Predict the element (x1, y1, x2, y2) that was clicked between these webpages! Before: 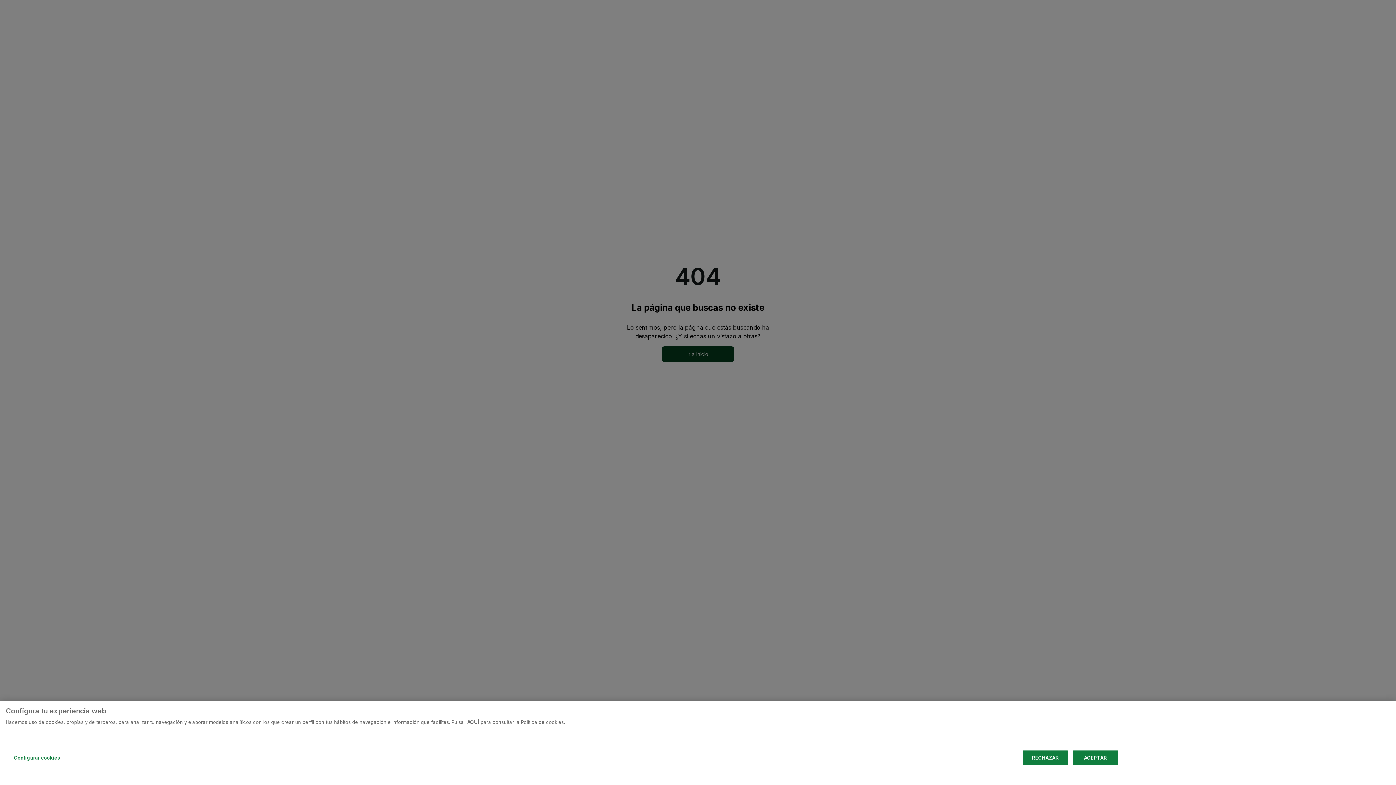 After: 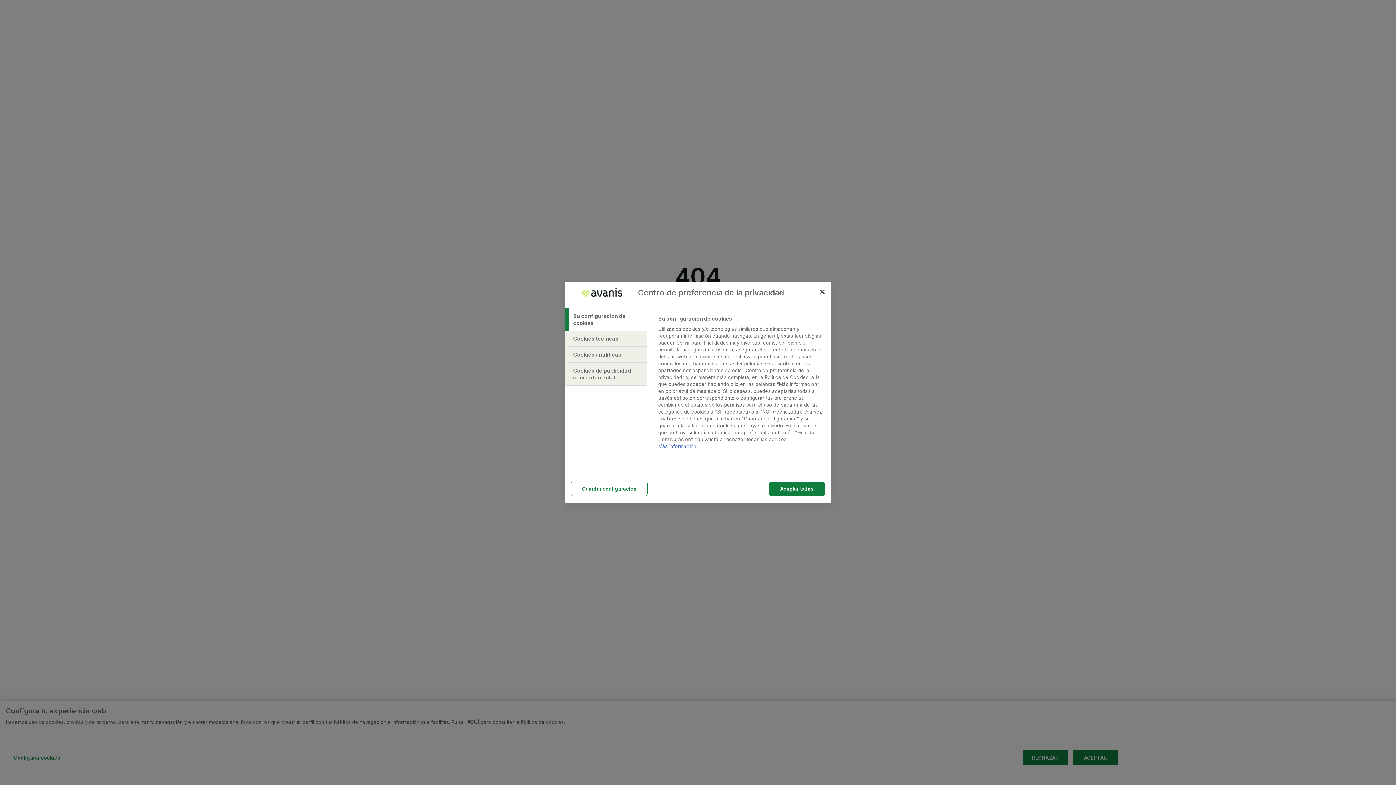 Action: bbox: (13, 750, 60, 765) label: Configurar cookies